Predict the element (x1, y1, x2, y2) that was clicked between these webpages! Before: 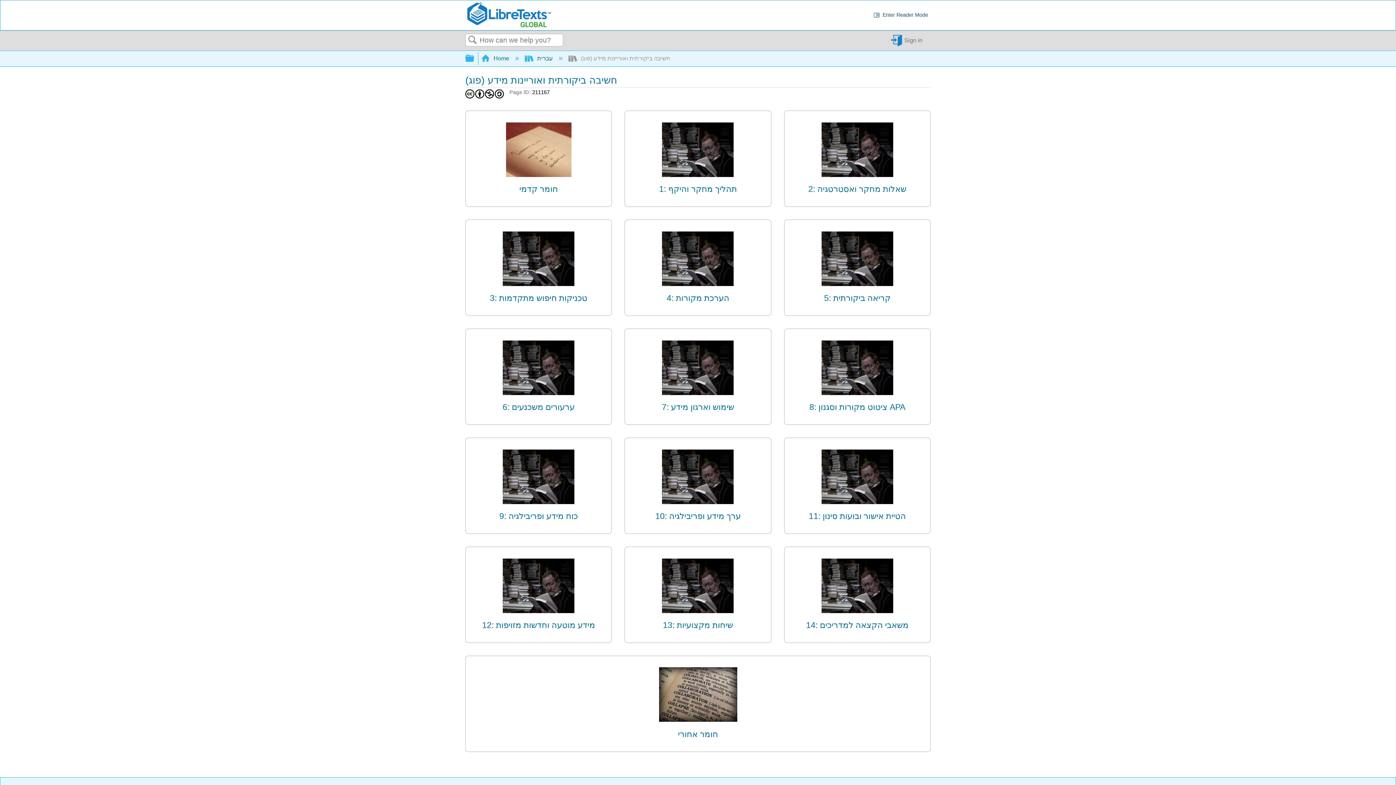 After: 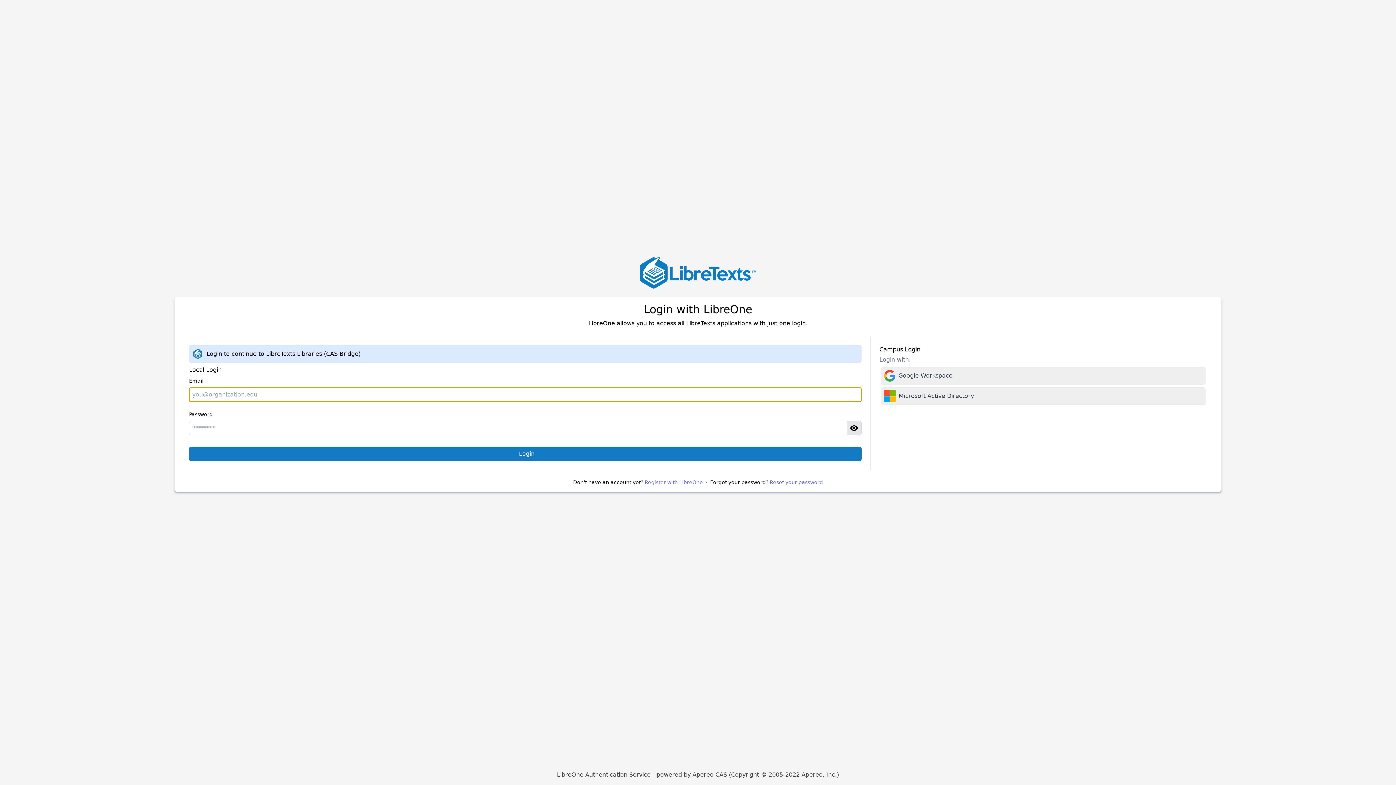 Action: label: Sign in bbox: (890, 34, 925, 46)